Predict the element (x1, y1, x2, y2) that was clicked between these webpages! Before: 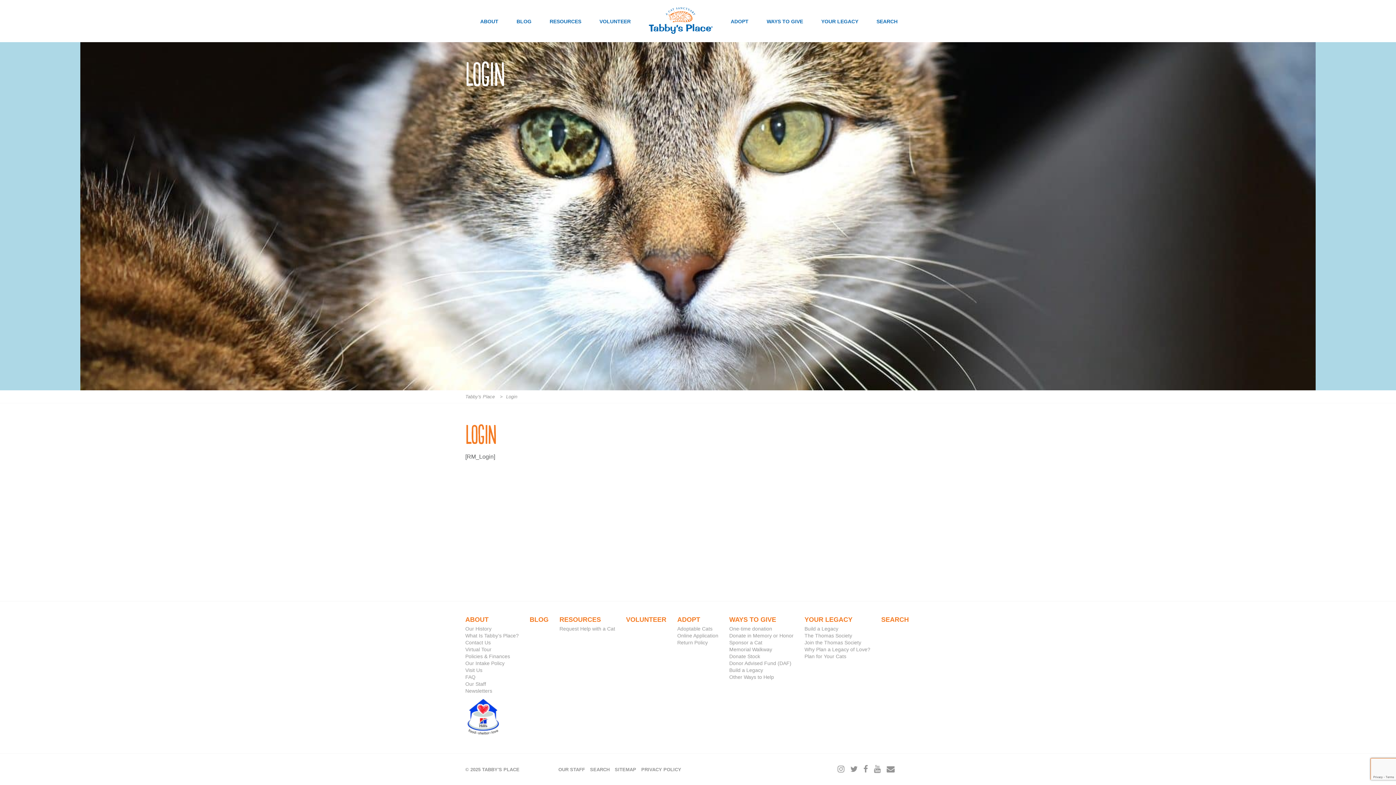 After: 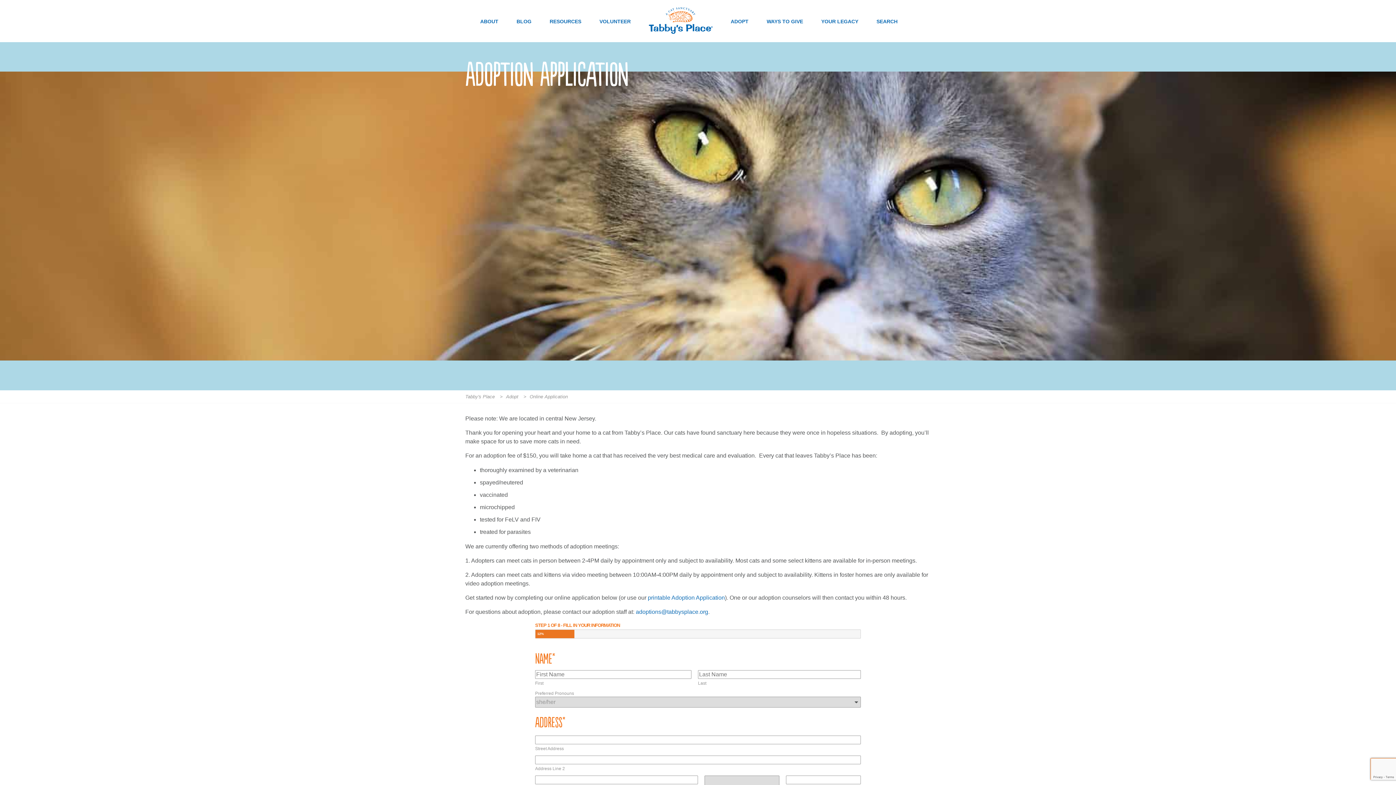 Action: label: Online Application bbox: (677, 633, 718, 638)